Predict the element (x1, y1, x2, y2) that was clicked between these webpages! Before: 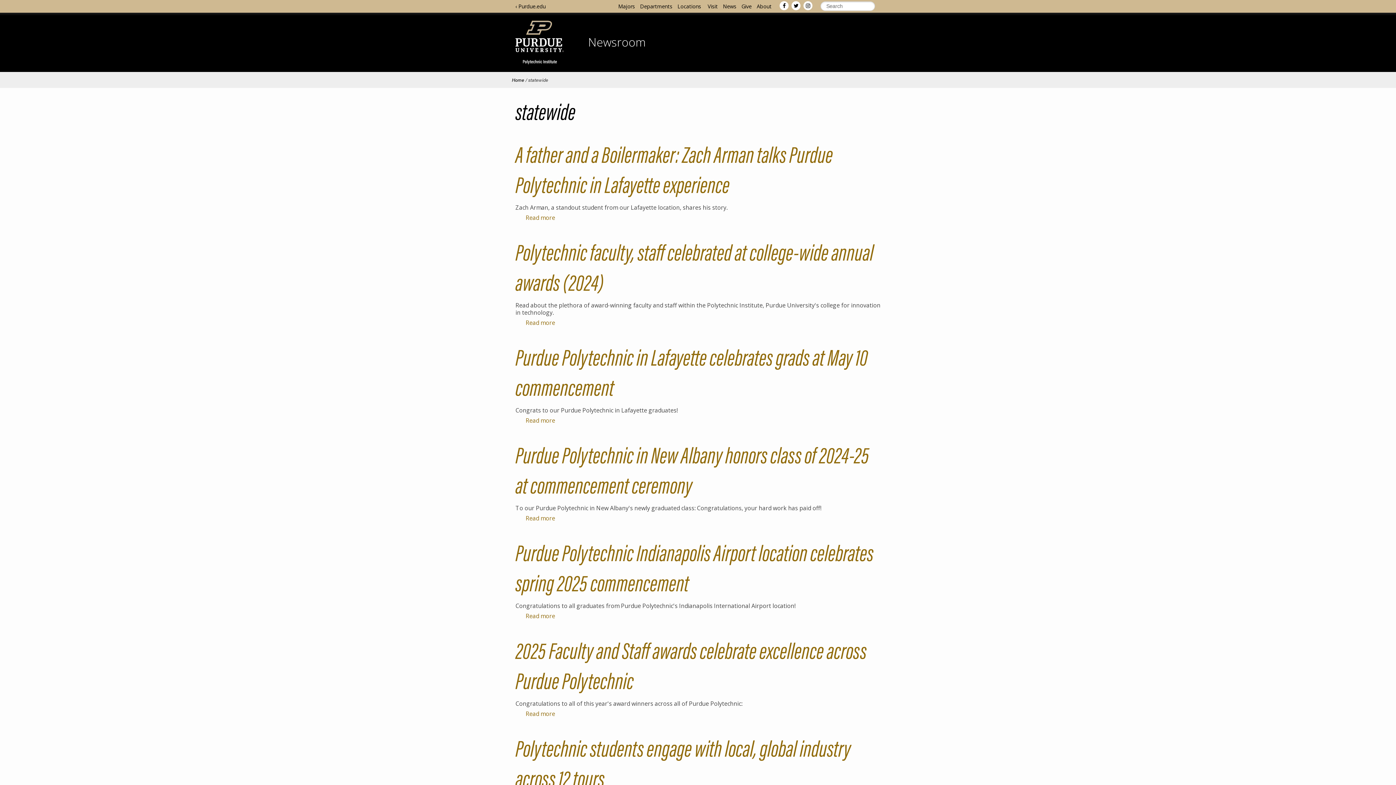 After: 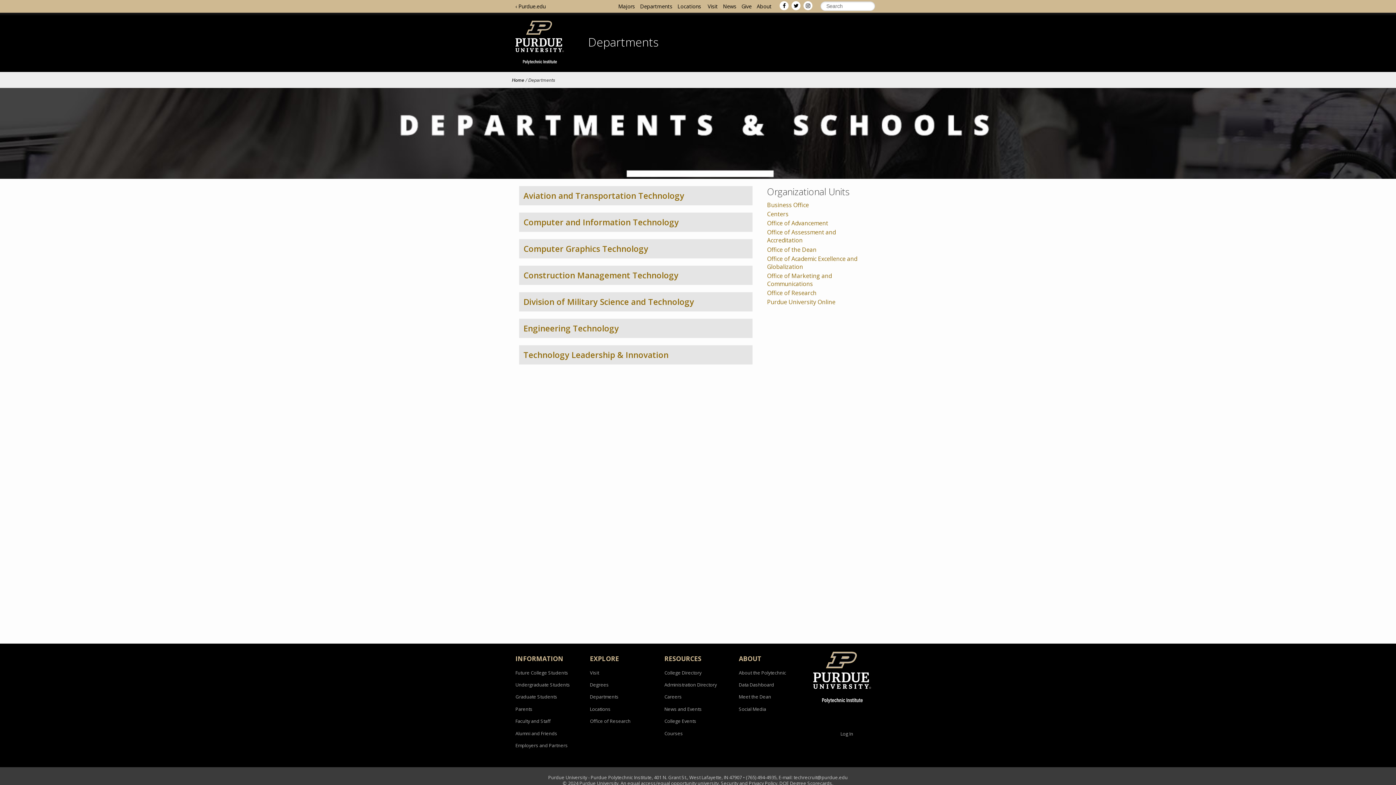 Action: bbox: (640, 2, 676, 9) label: Departments